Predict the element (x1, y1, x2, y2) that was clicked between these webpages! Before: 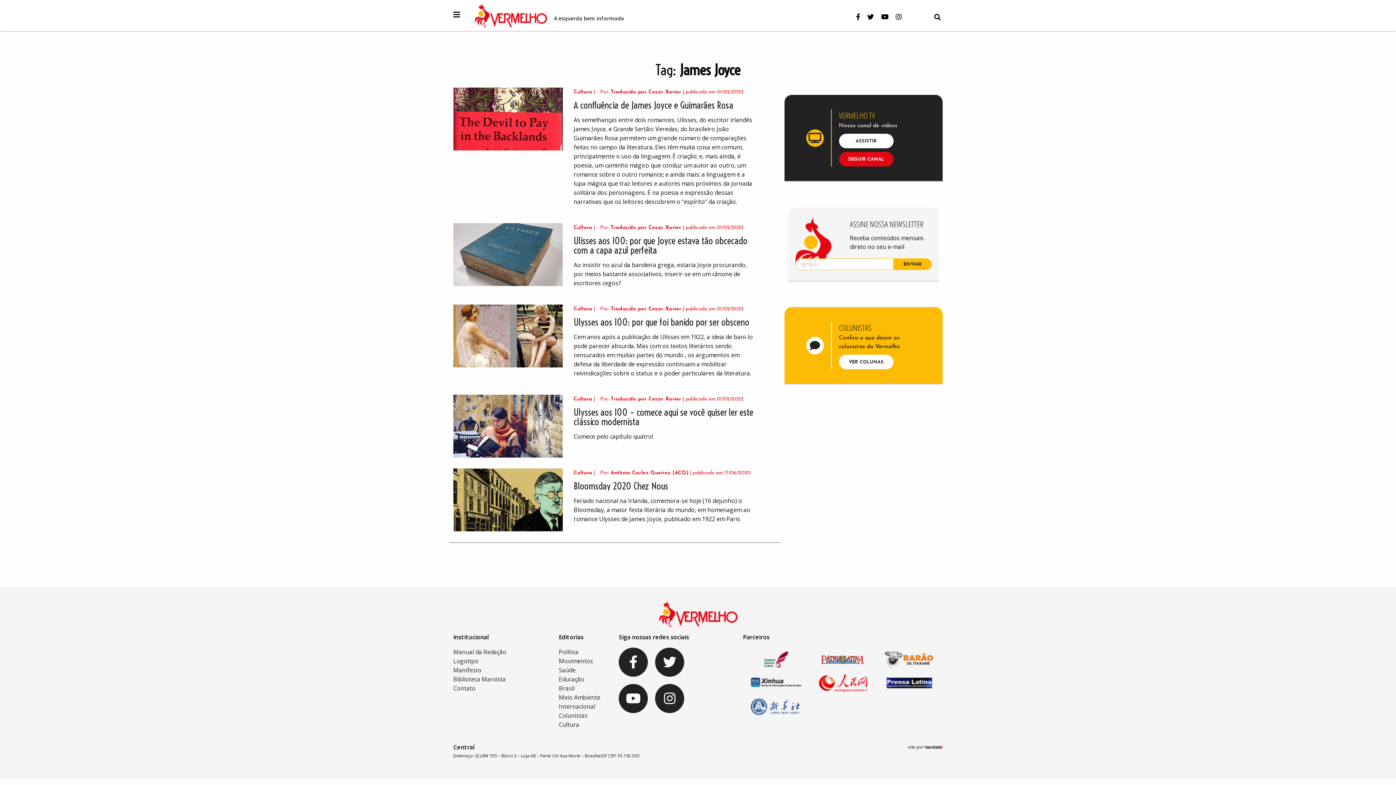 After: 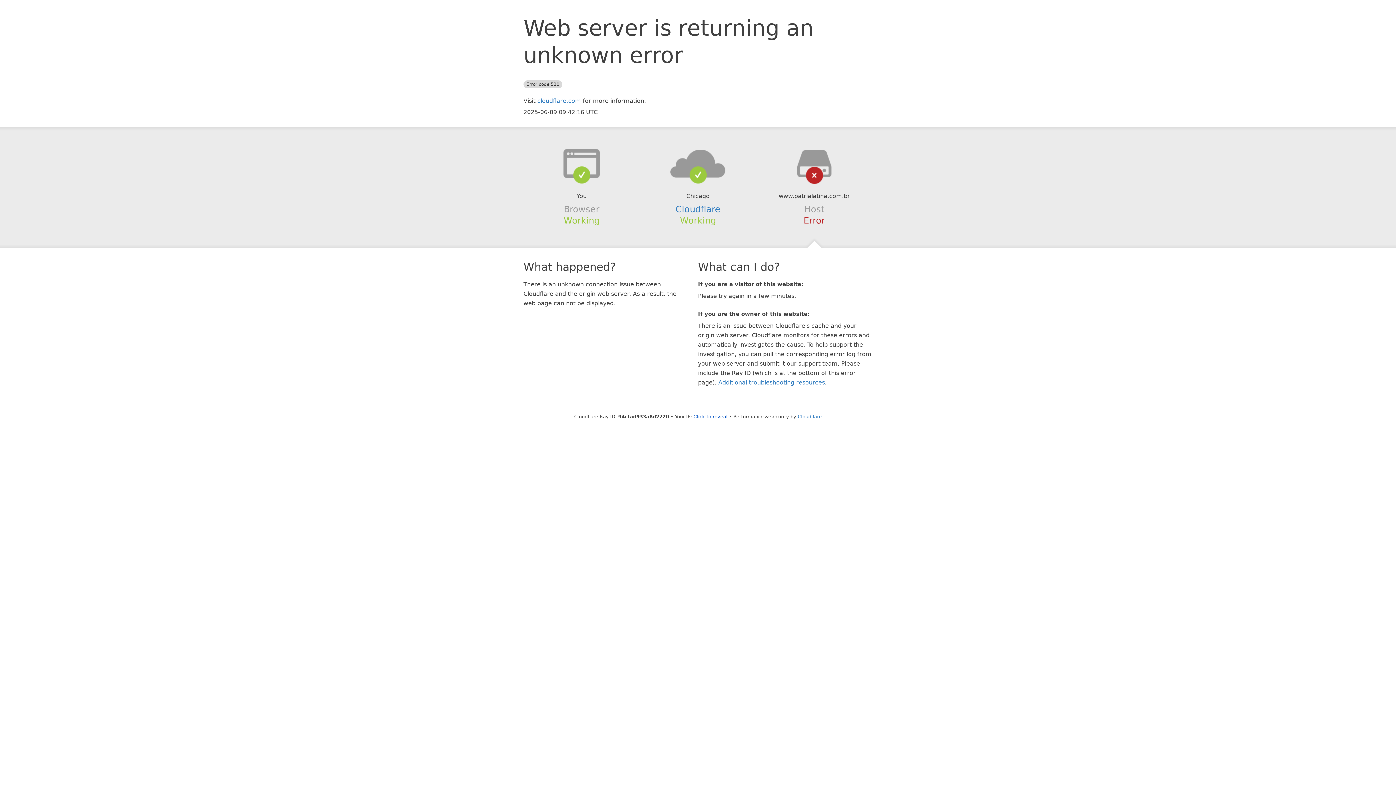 Action: bbox: (809, 648, 876, 671)